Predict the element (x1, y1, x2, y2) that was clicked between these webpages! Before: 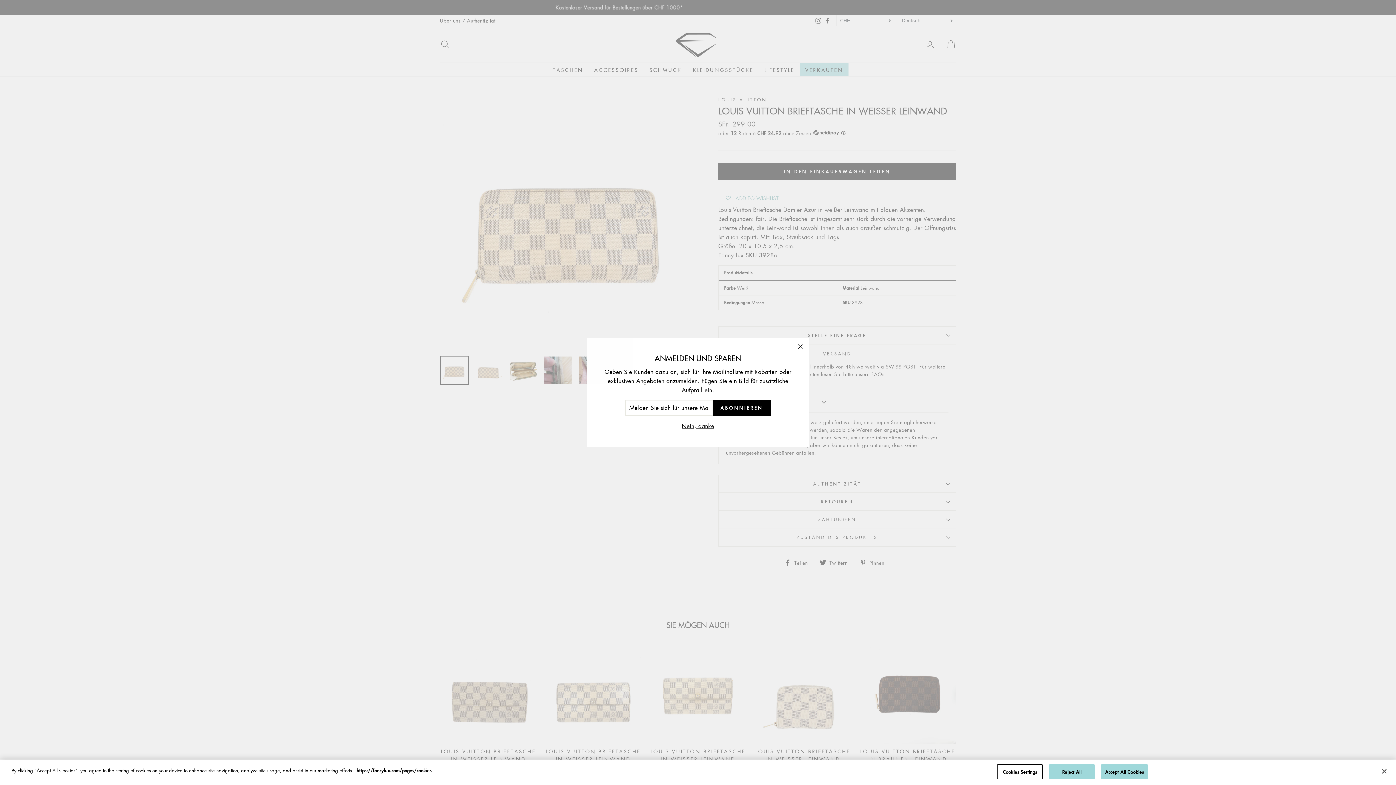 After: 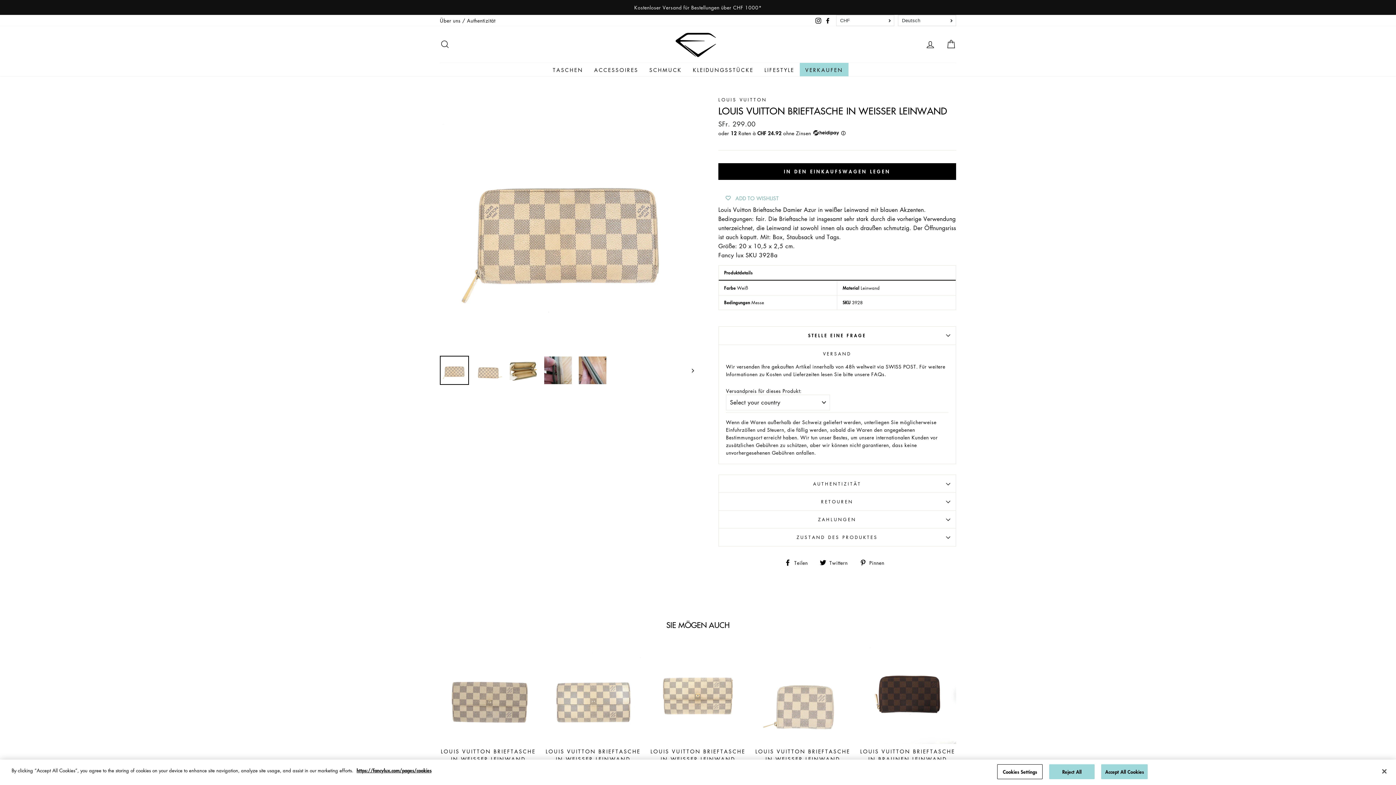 Action: bbox: (791, 338, 809, 355) label: "Schließen (Esc)"